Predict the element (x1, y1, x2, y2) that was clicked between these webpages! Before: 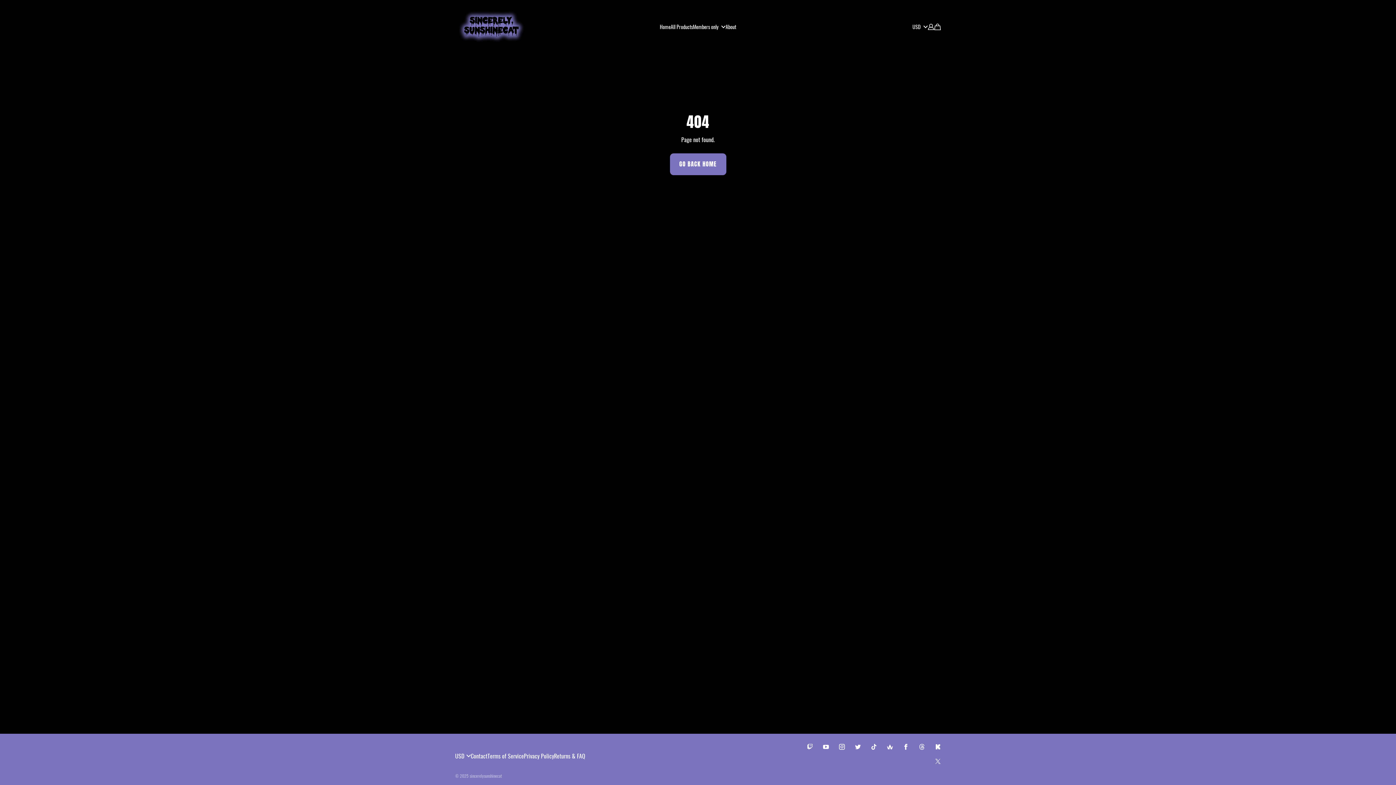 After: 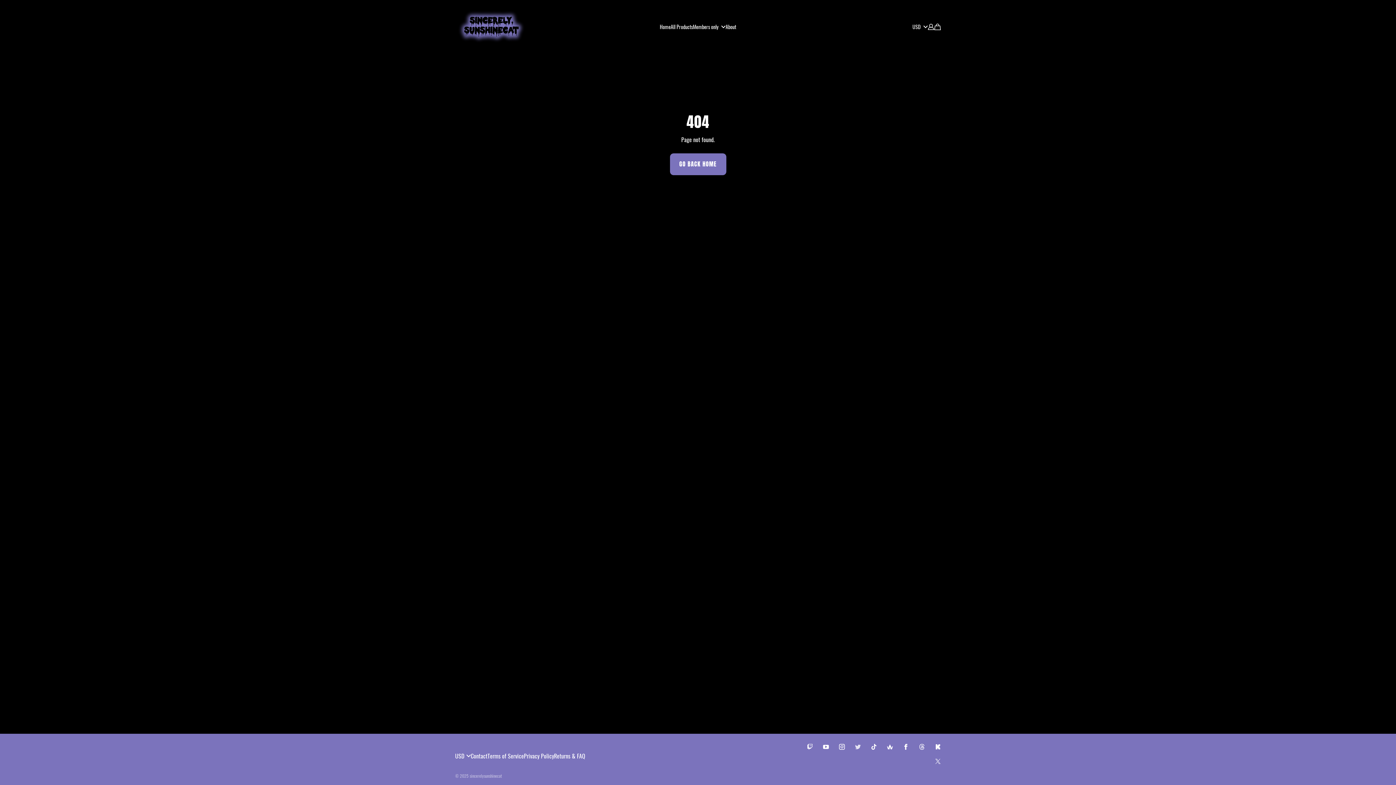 Action: bbox: (850, 740, 866, 754)